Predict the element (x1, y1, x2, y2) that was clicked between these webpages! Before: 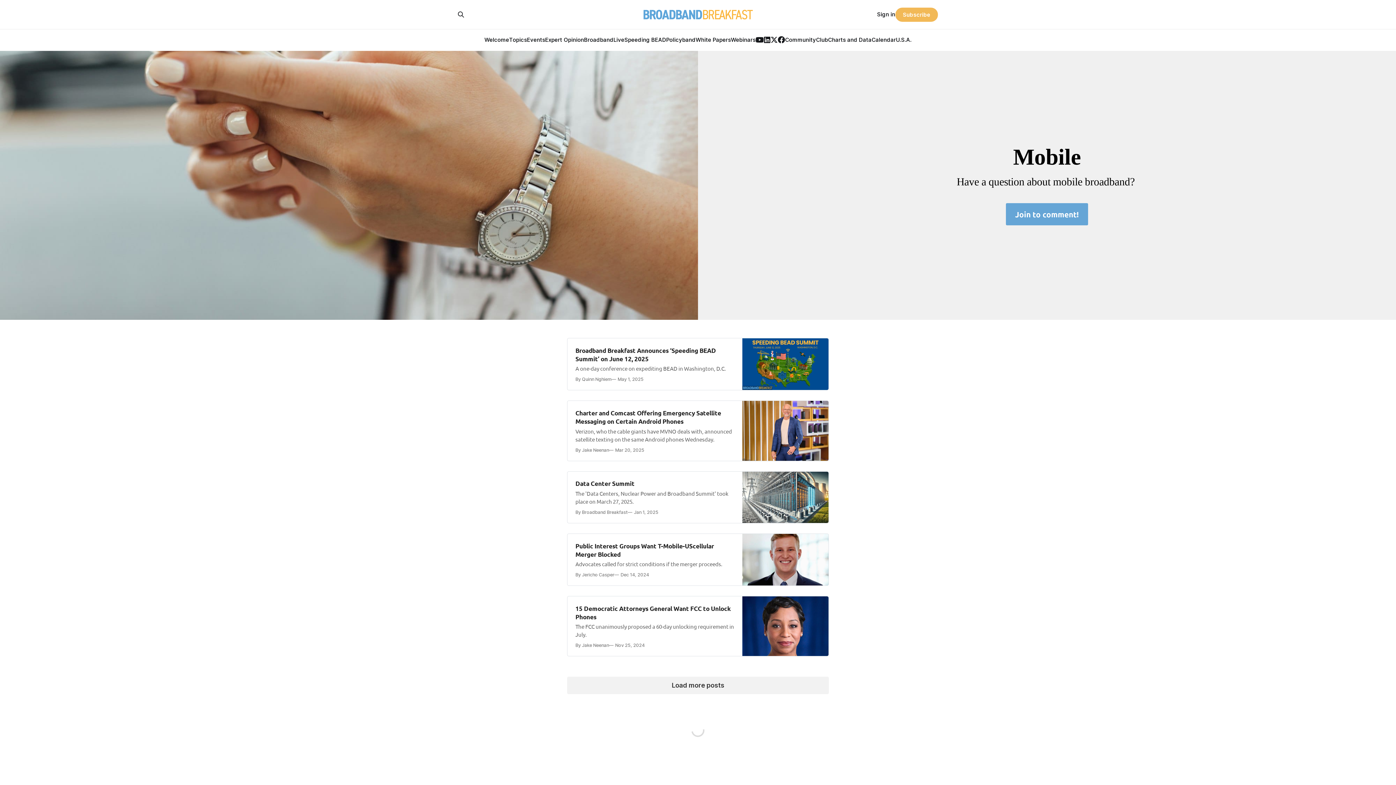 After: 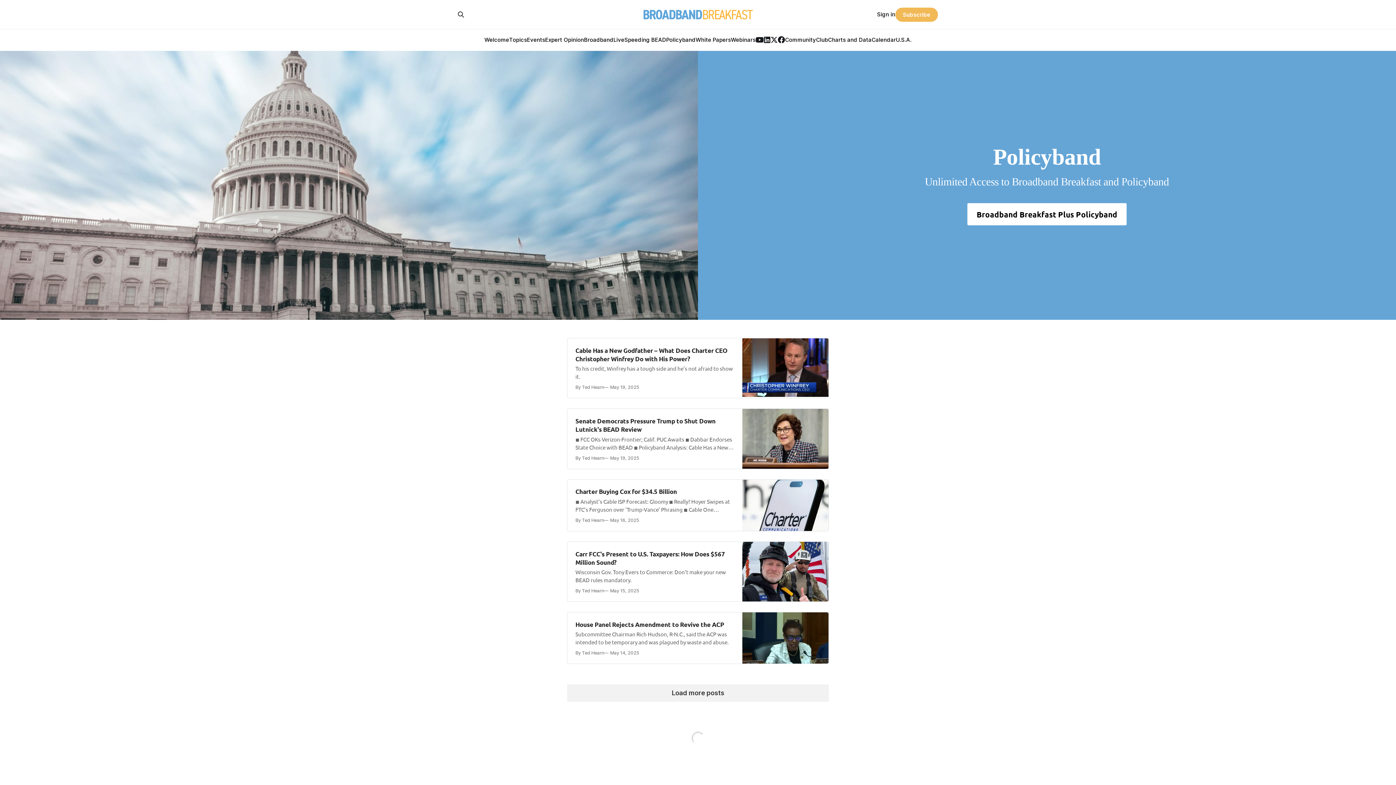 Action: bbox: (666, 36, 695, 43) label: Policyband